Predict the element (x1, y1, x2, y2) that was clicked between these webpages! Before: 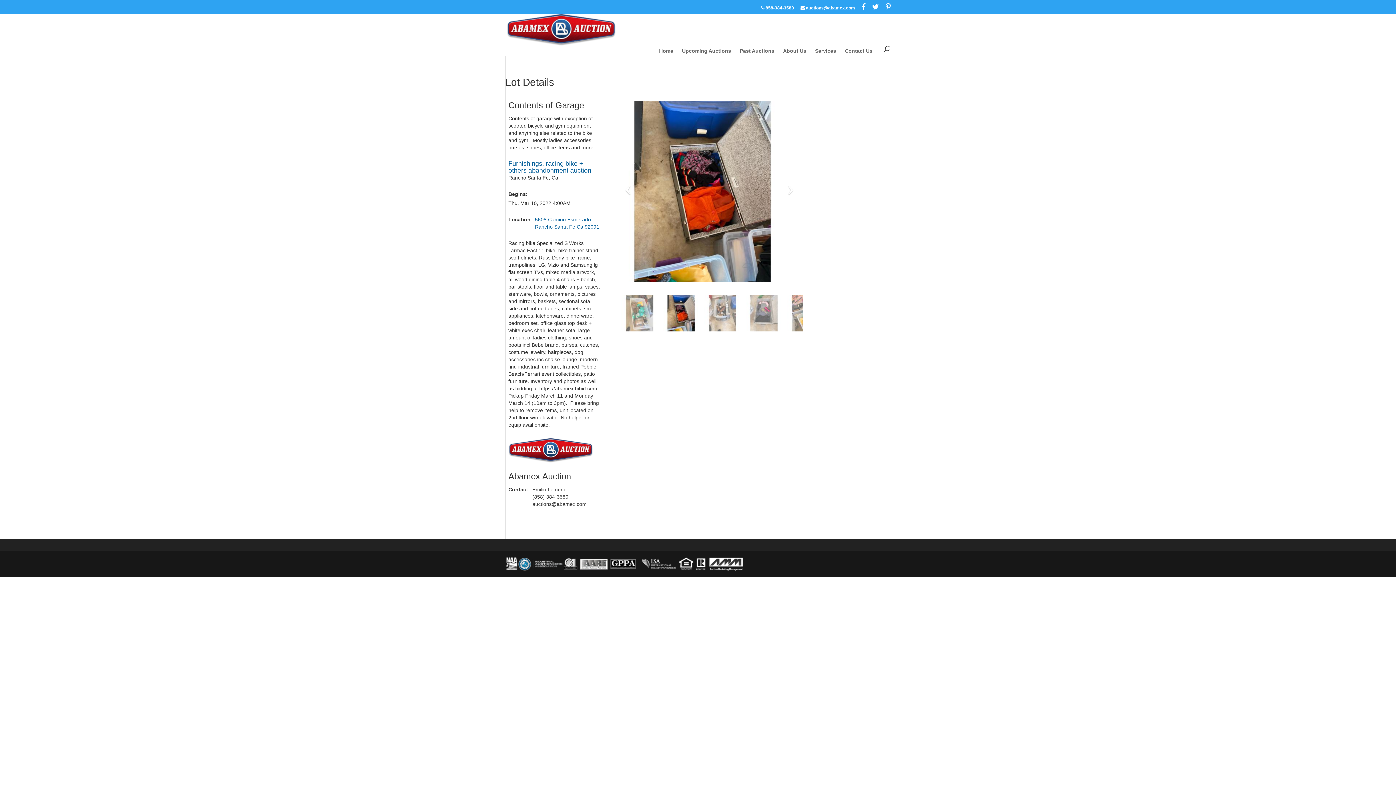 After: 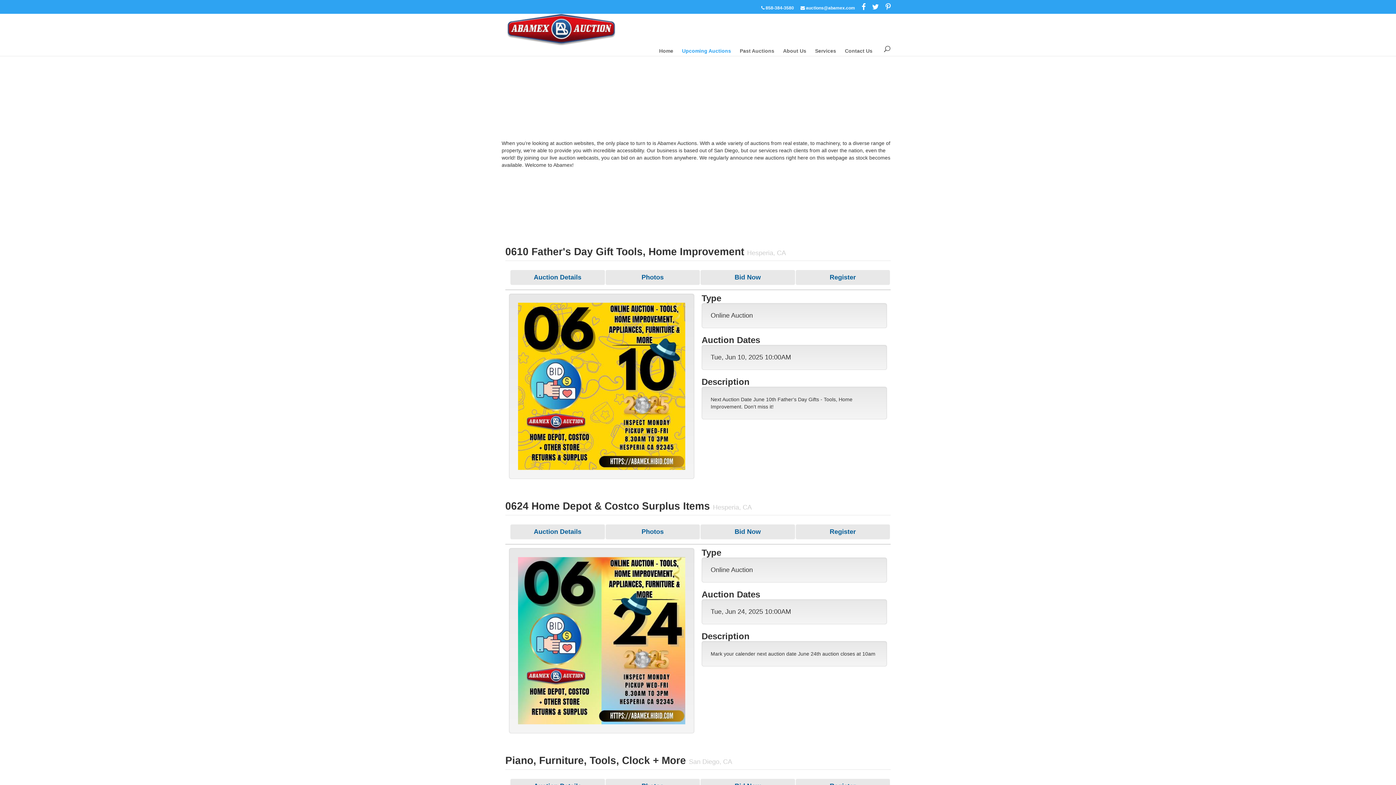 Action: bbox: (678, 45, 734, 56) label: Upcoming Auctions